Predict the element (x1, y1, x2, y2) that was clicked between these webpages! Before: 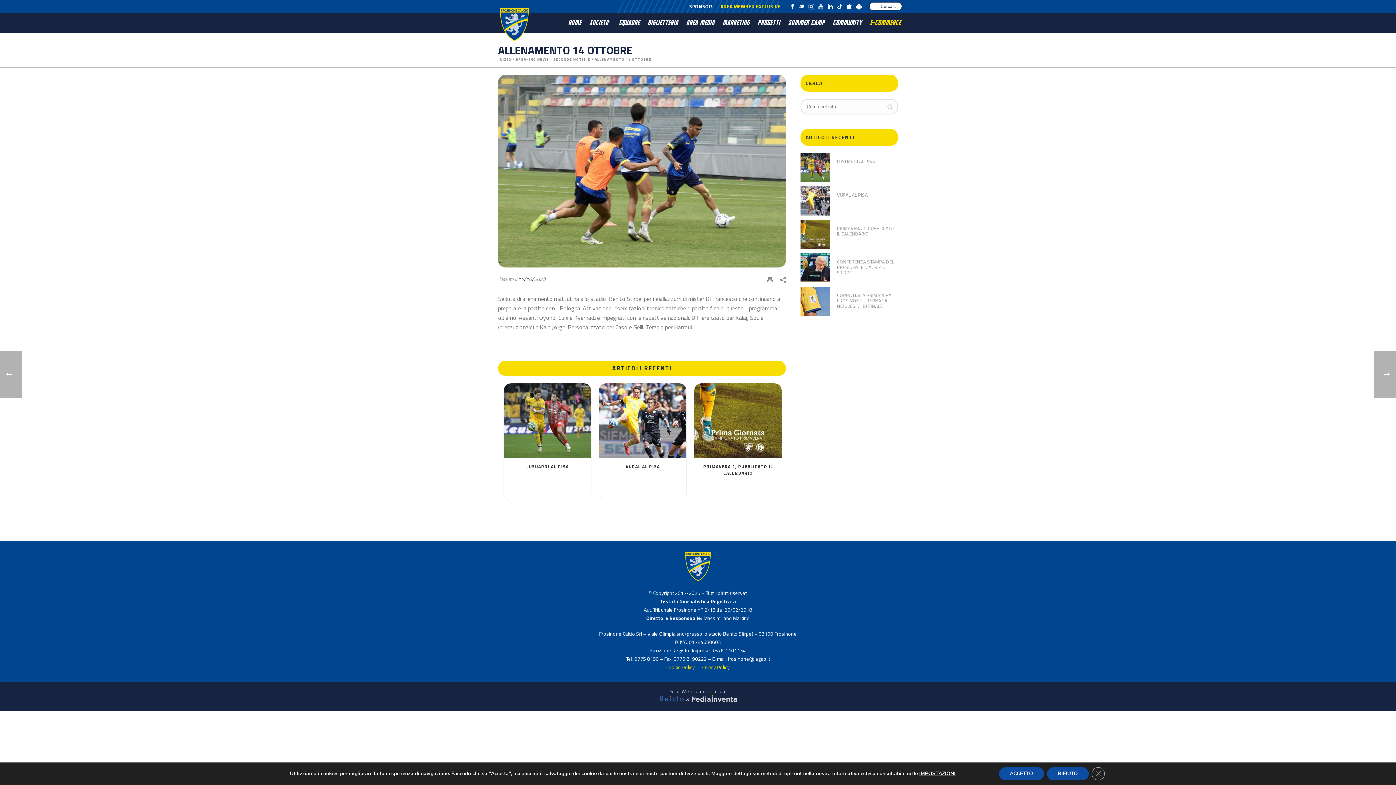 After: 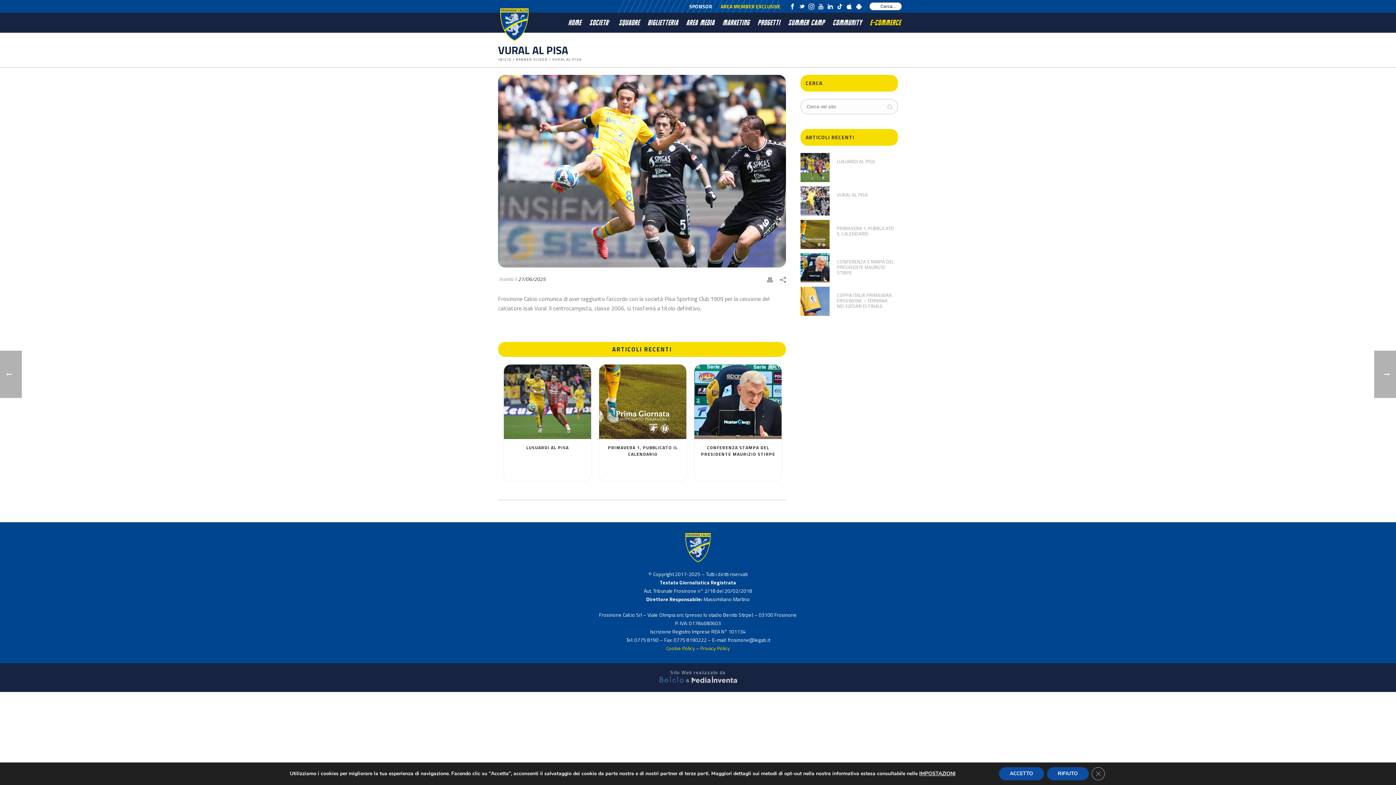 Action: bbox: (599, 458, 686, 500) label: VURAL AL PISA